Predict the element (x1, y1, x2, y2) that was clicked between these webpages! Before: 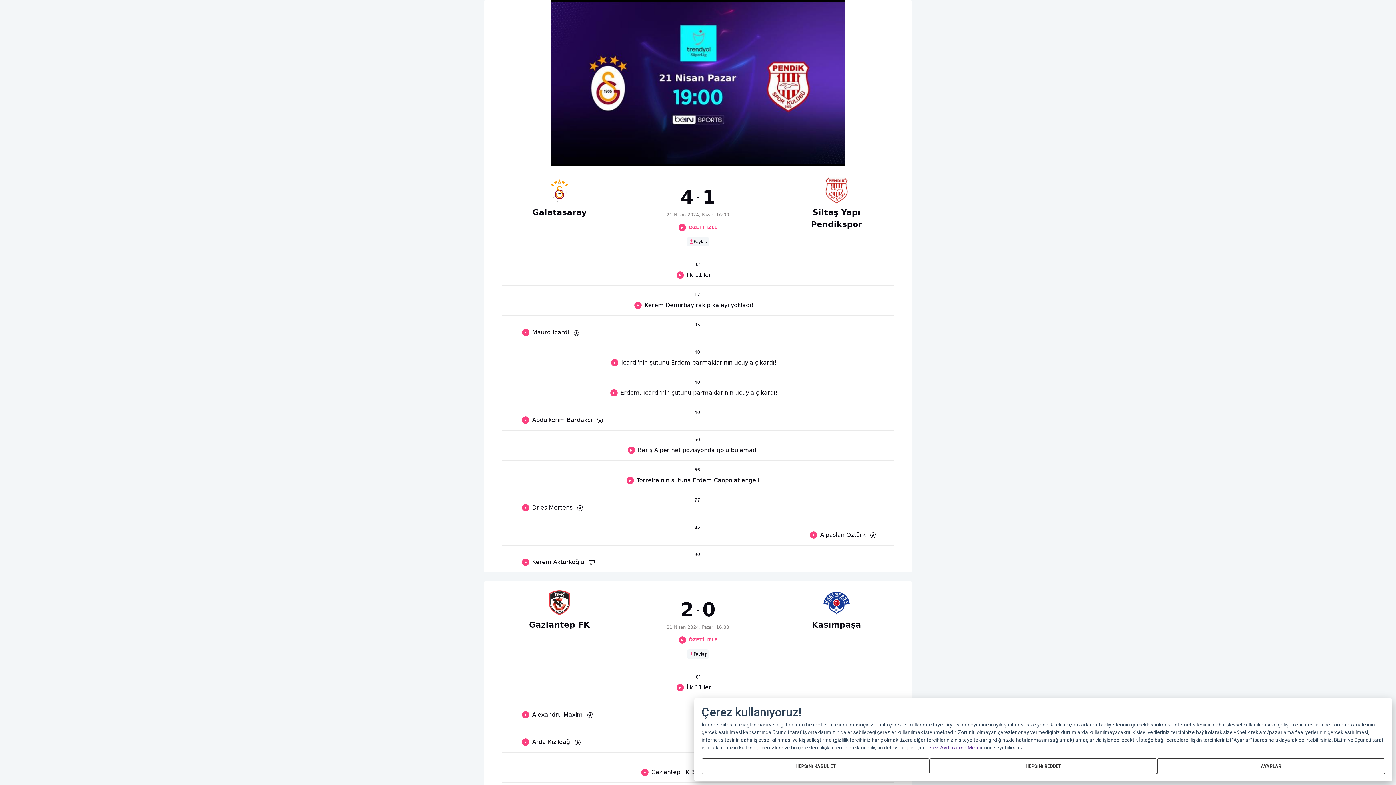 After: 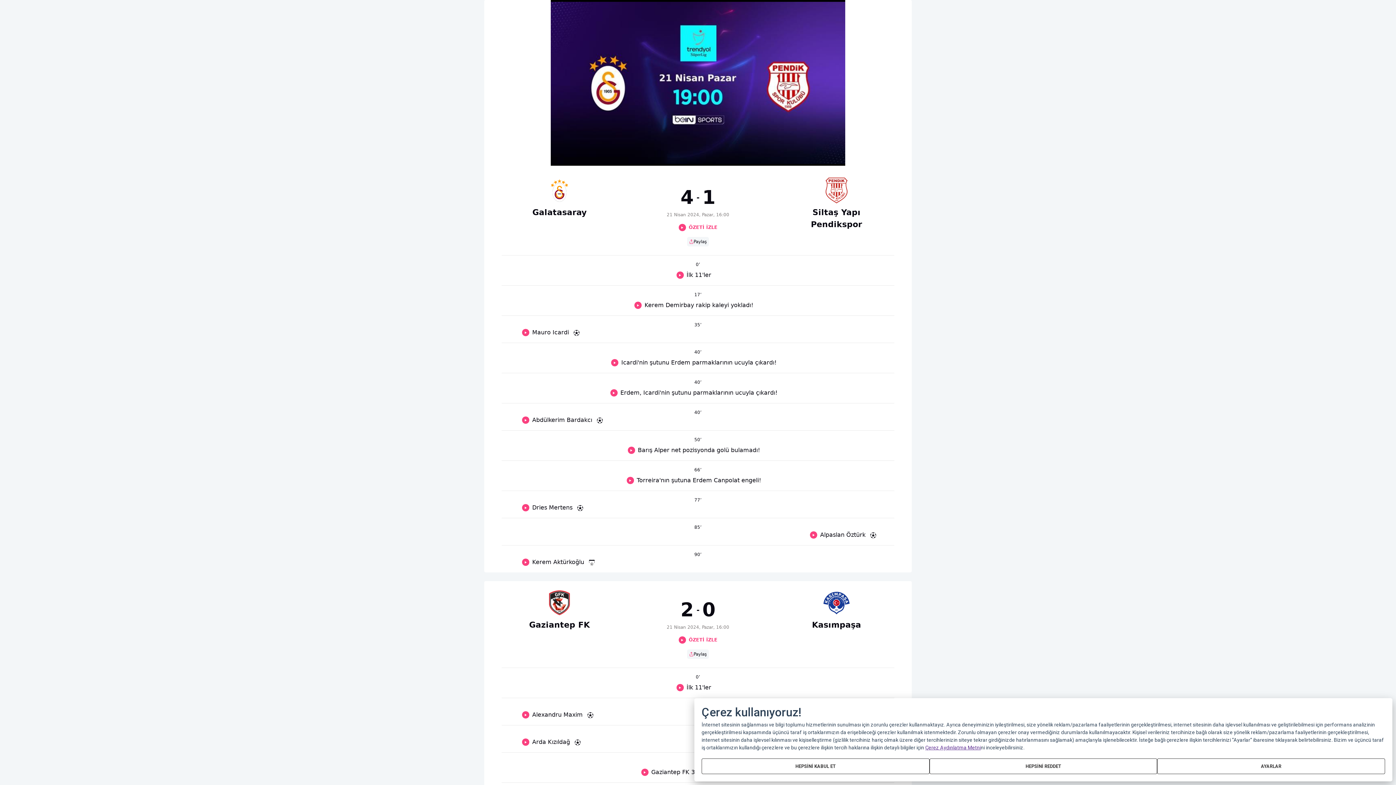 Action: label: Play bbox: (556, 148, 568, 159)